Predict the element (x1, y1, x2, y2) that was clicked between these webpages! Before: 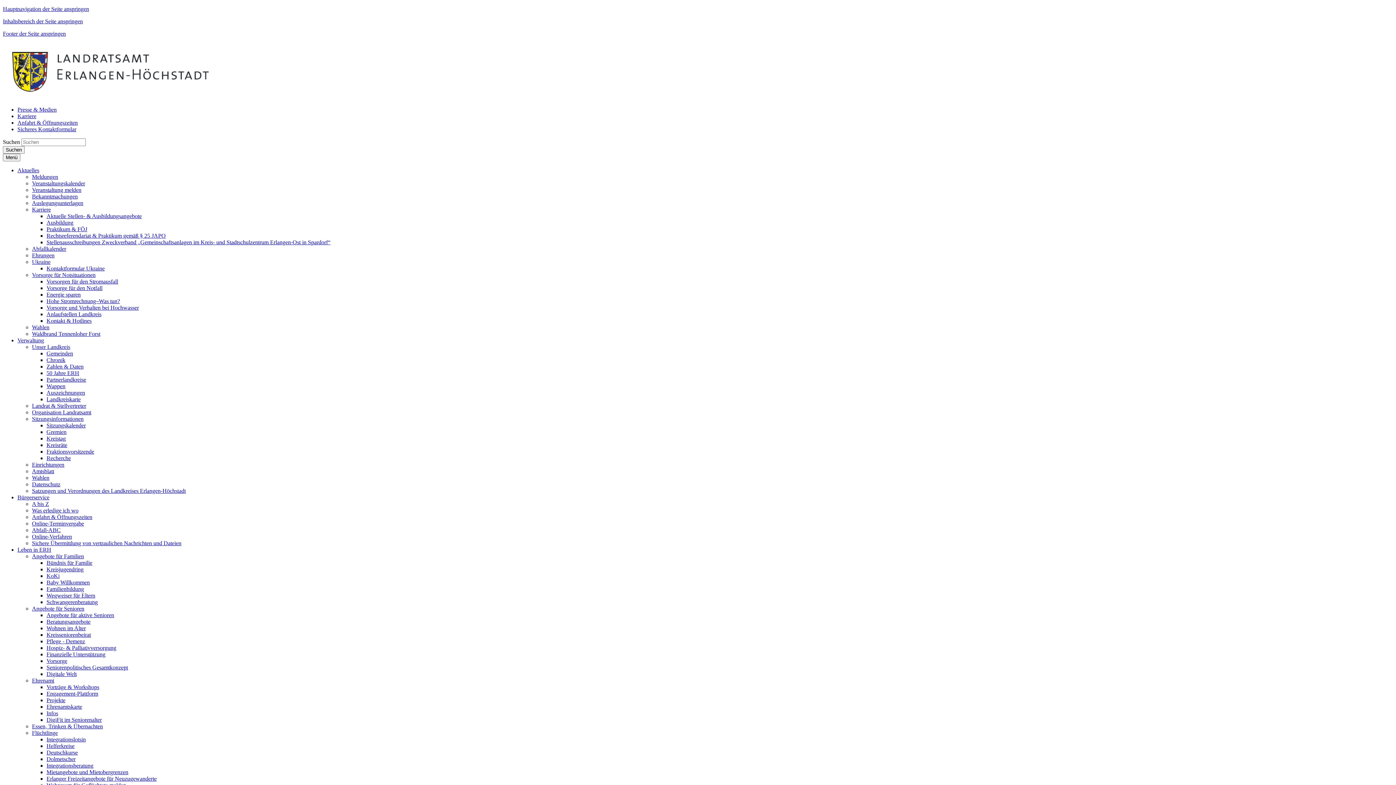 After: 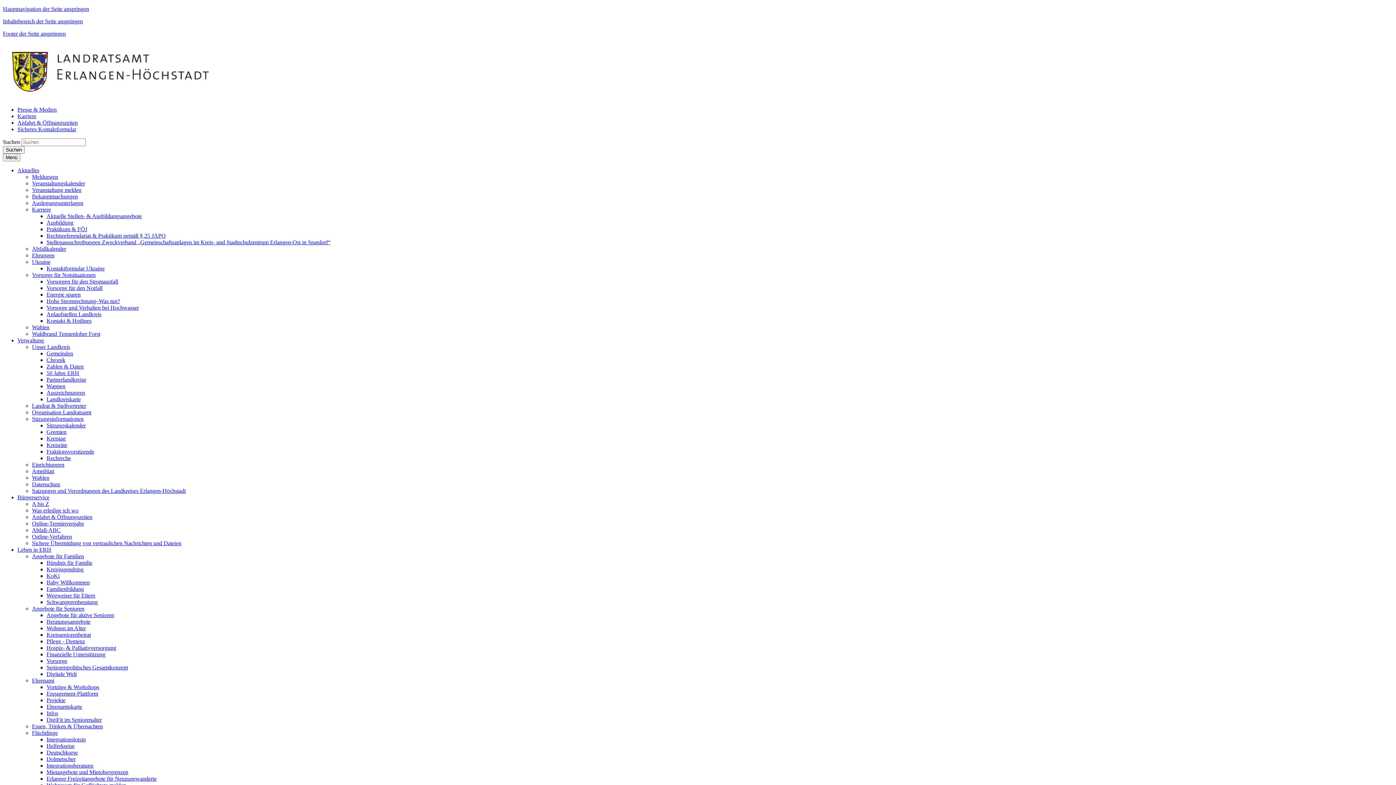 Action: bbox: (32, 252, 54, 258) label: Ehrungen